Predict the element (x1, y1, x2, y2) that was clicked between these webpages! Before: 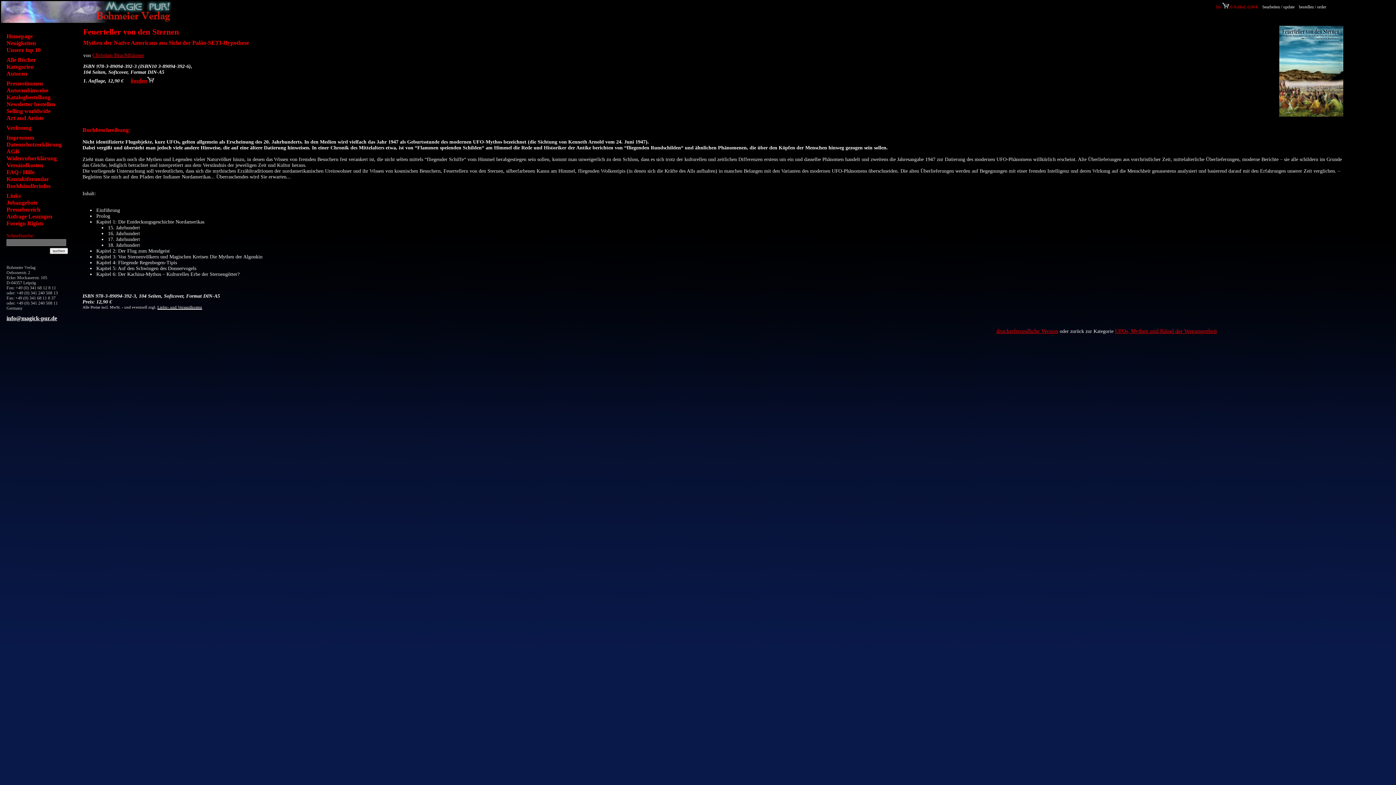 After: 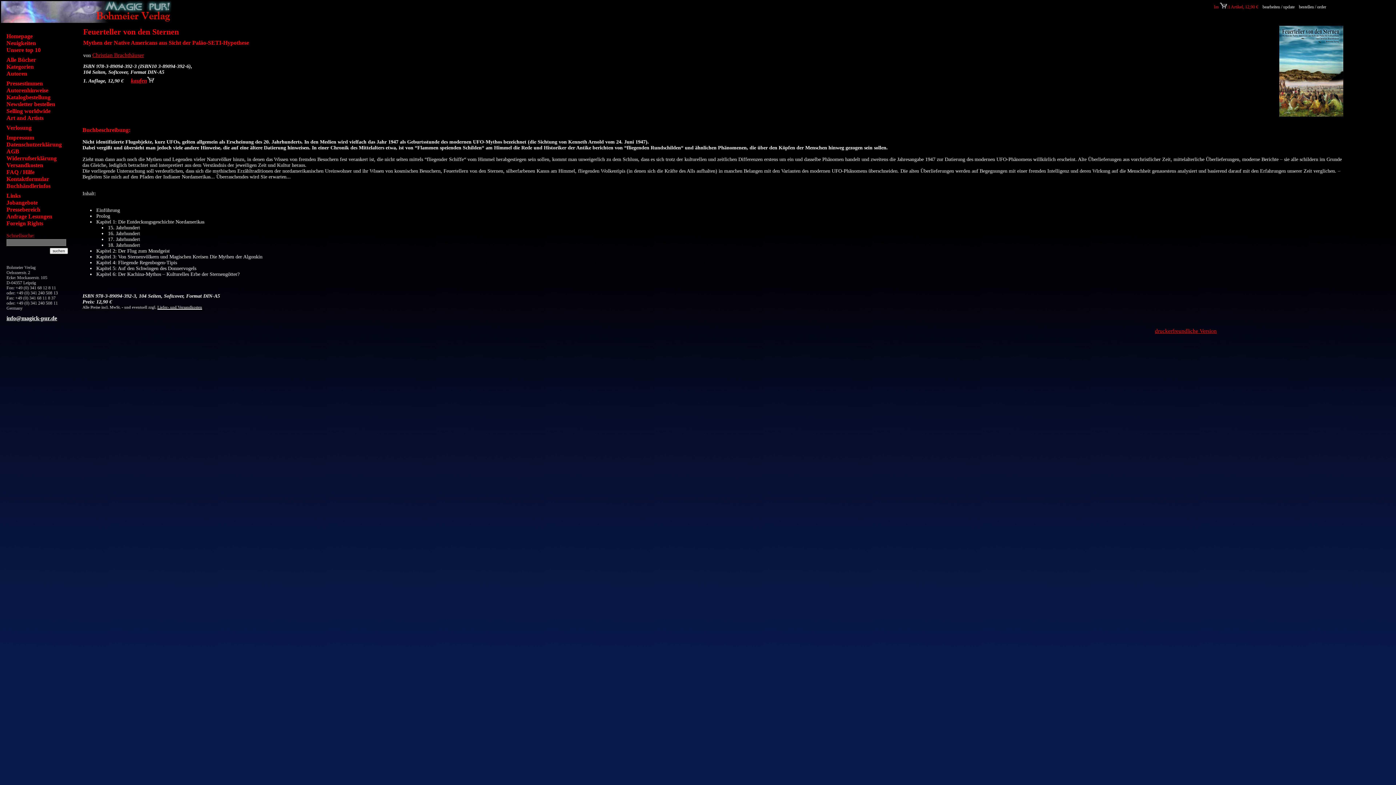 Action: label: kaufen bbox: (130, 77, 154, 83)